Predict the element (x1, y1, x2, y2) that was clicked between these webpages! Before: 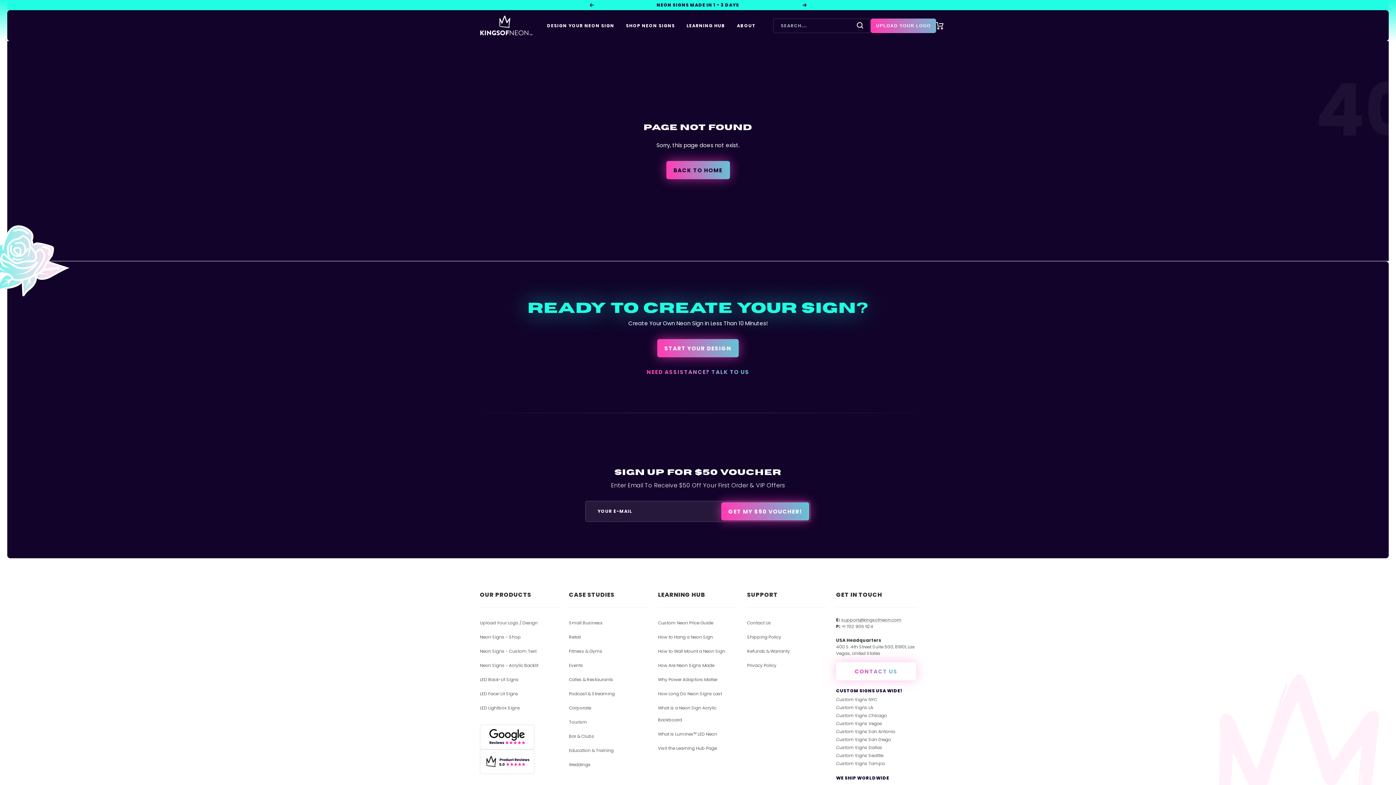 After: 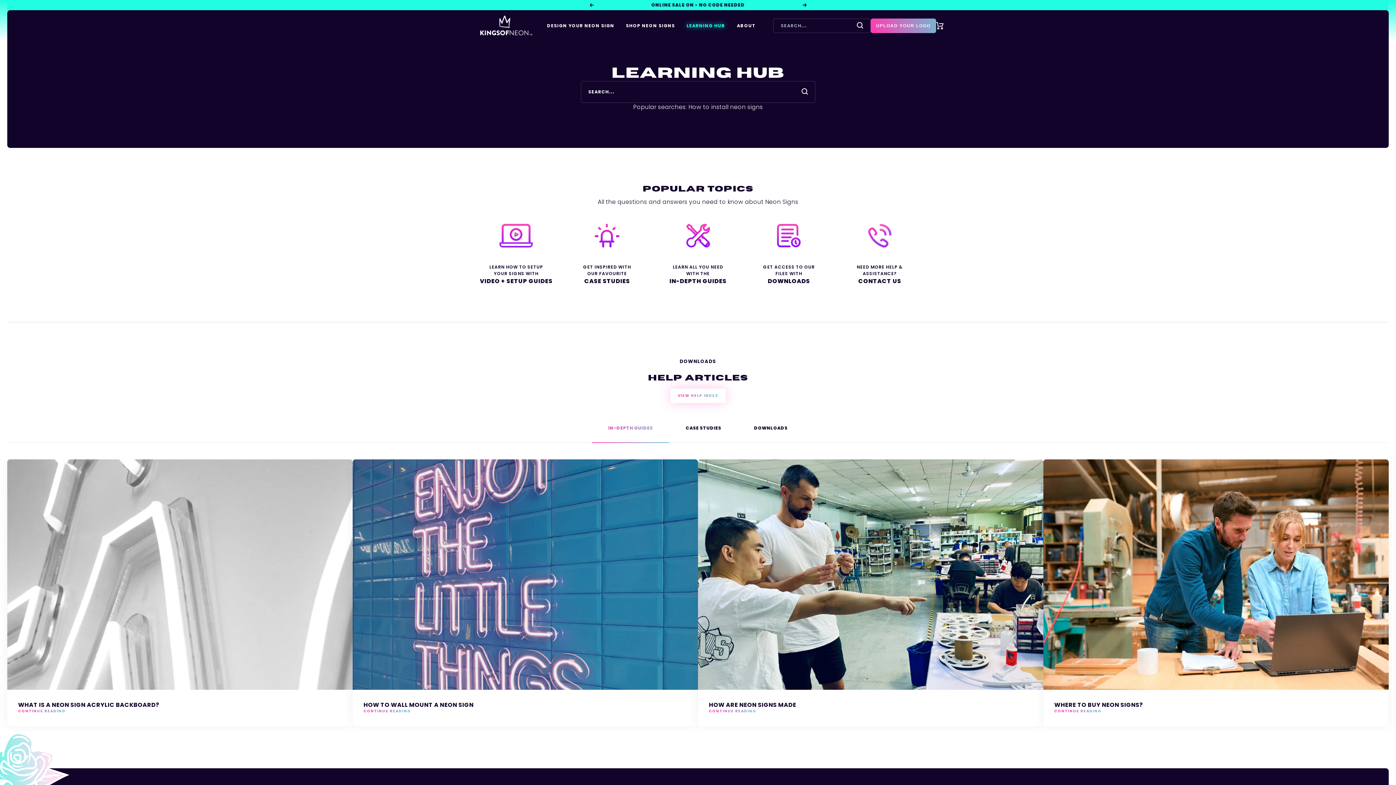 Action: bbox: (658, 742, 717, 754) label: Visit the Learning Hub Page